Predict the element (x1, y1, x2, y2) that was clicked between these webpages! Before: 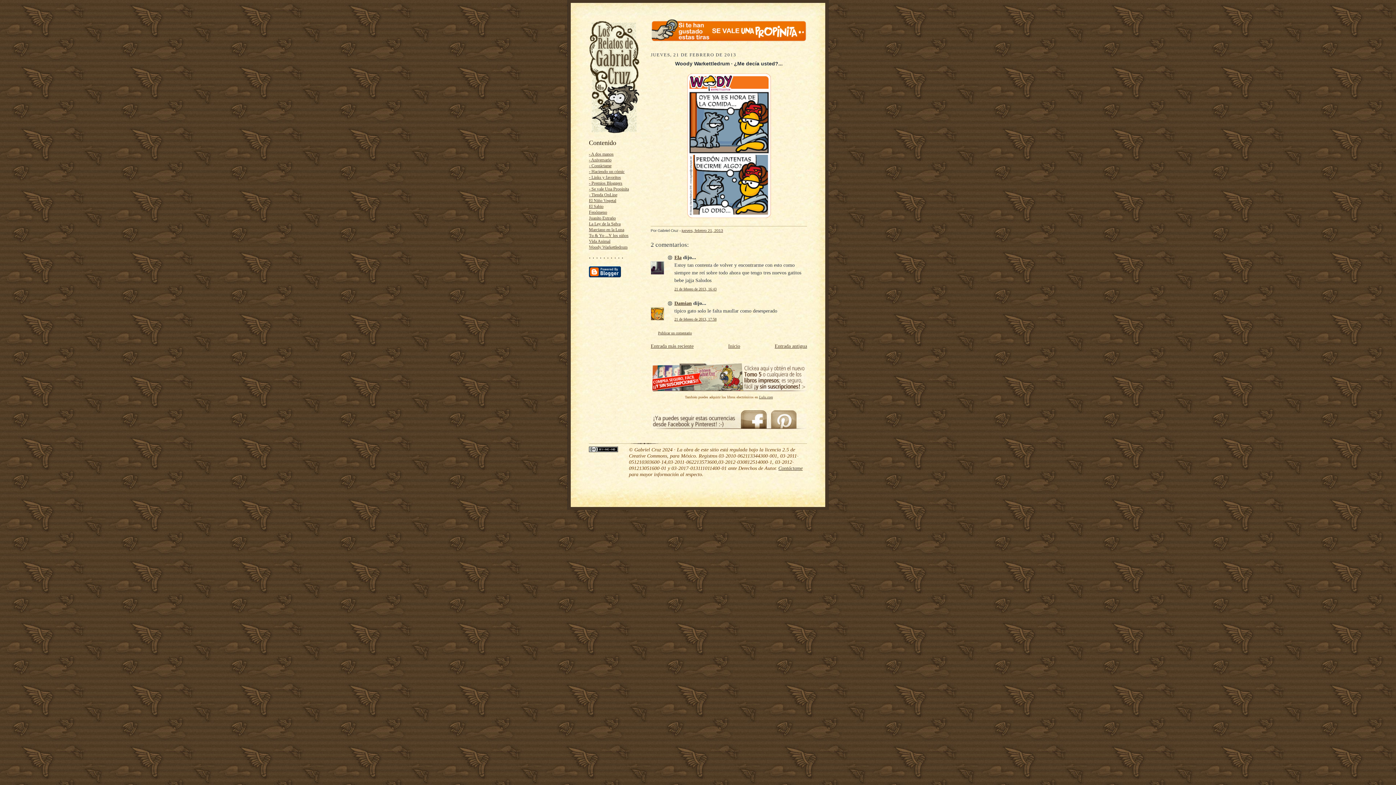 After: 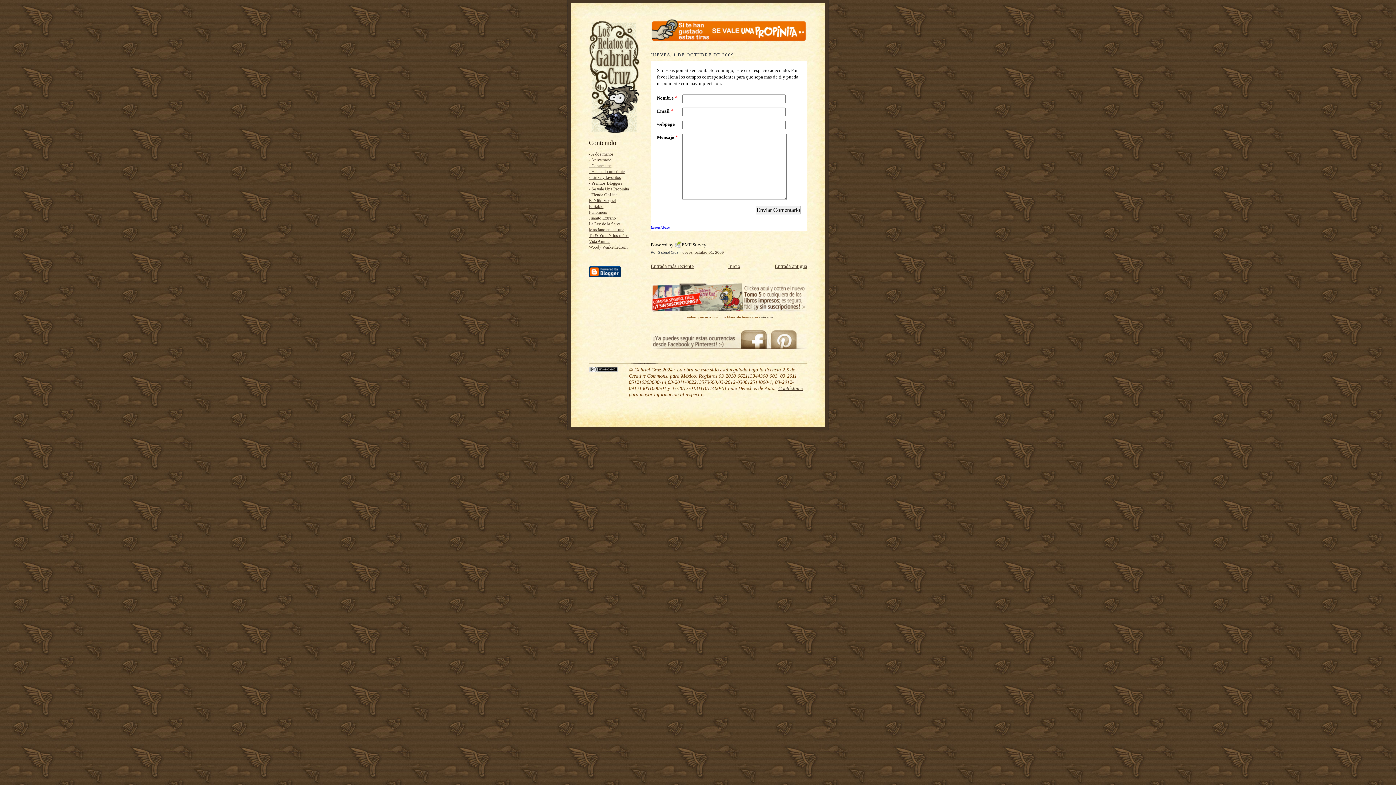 Action: label: Contáctame bbox: (778, 465, 802, 471)